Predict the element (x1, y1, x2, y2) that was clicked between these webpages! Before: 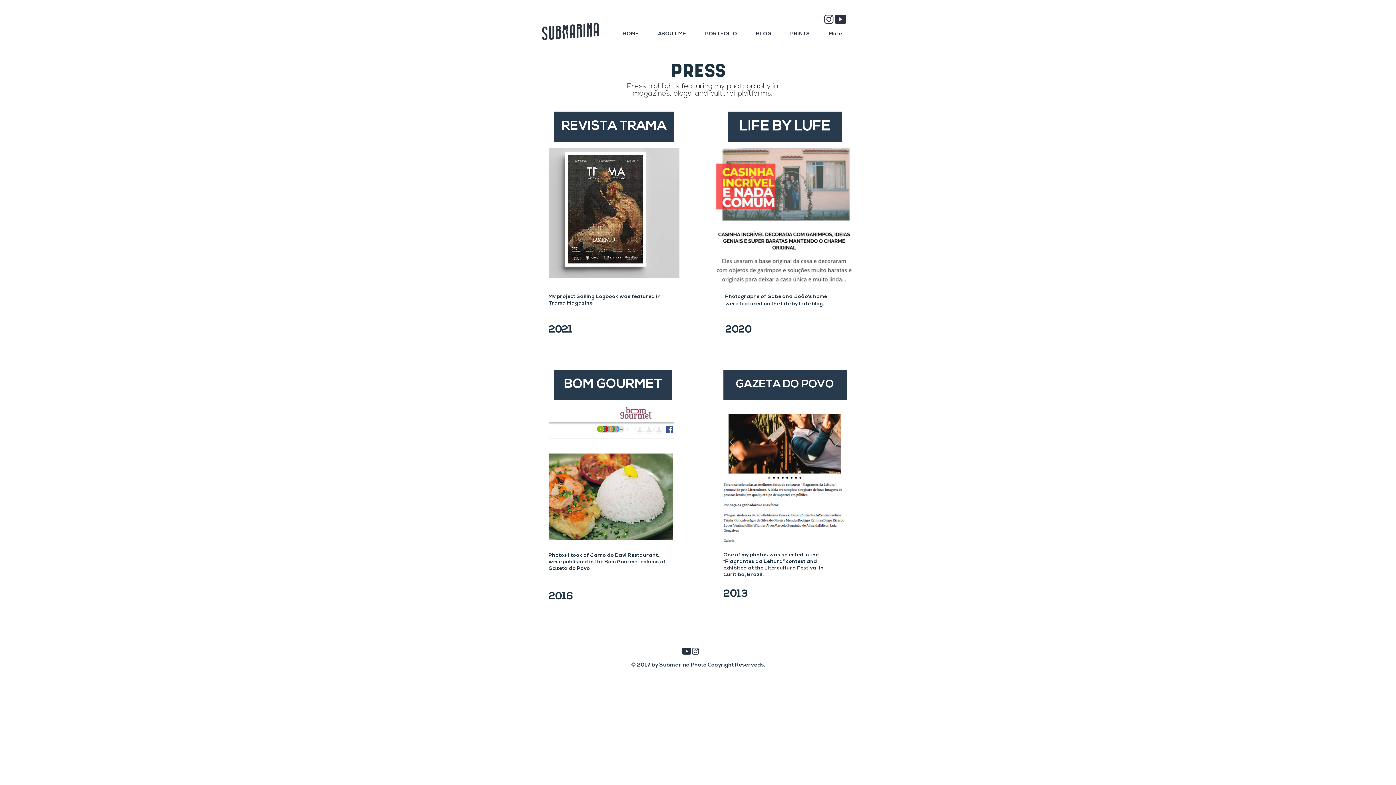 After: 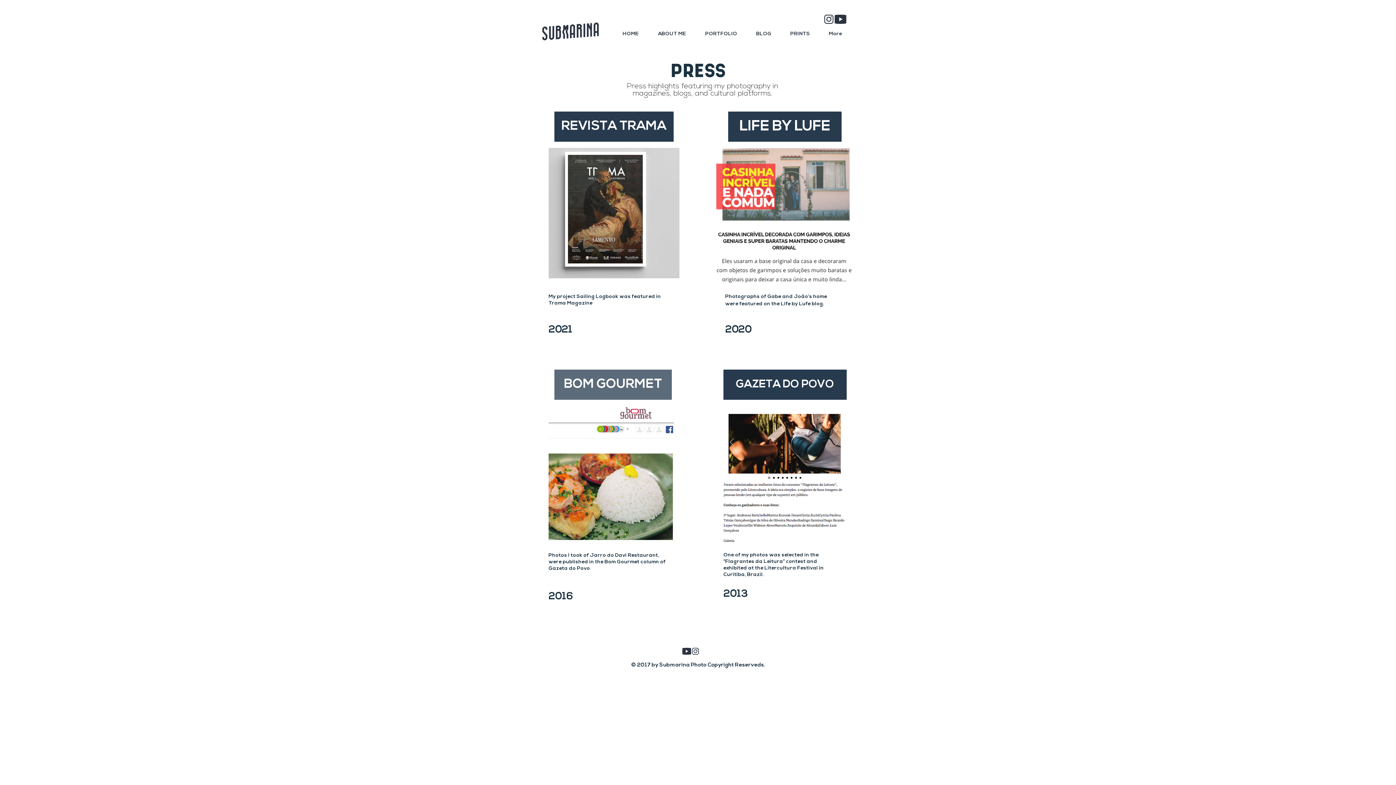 Action: bbox: (554, 369, 672, 400) label: BOM GOURMET